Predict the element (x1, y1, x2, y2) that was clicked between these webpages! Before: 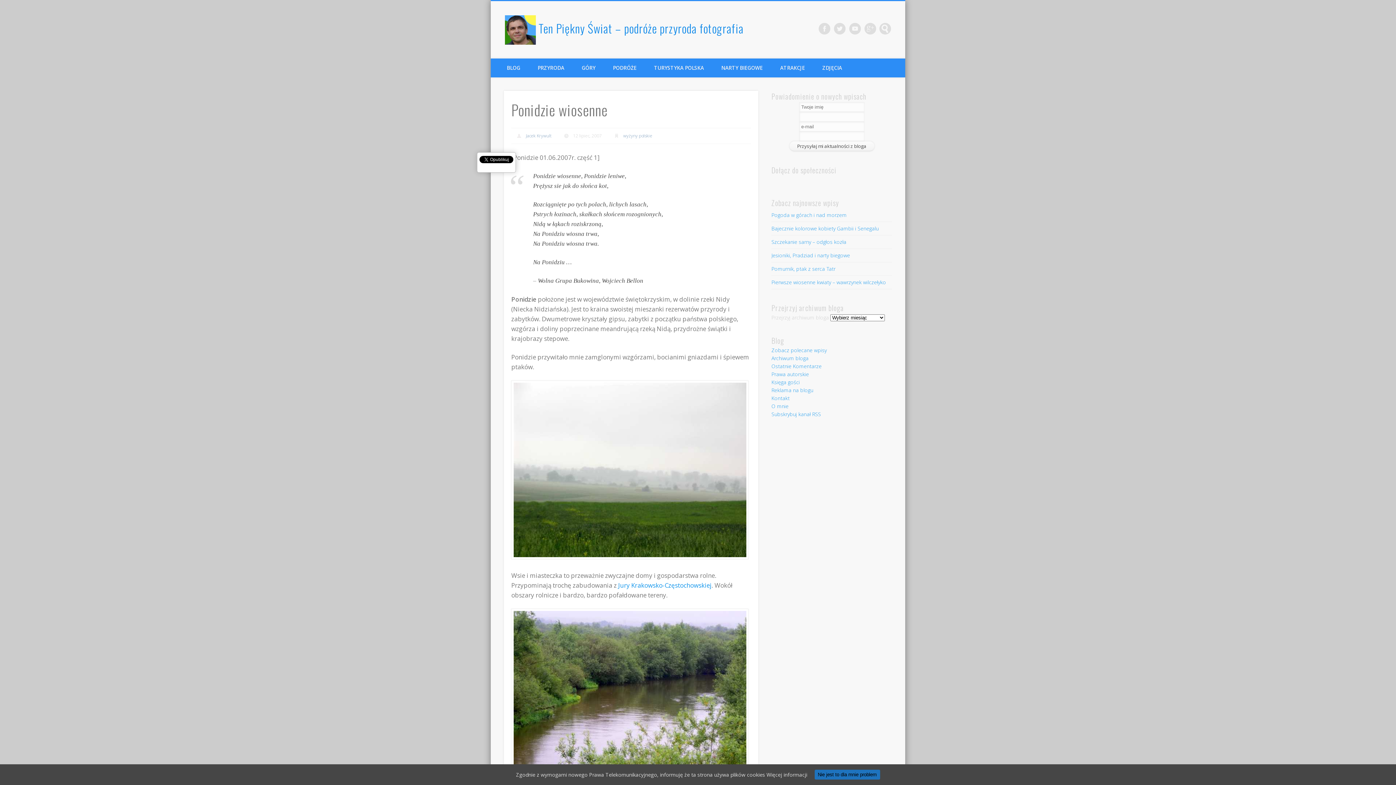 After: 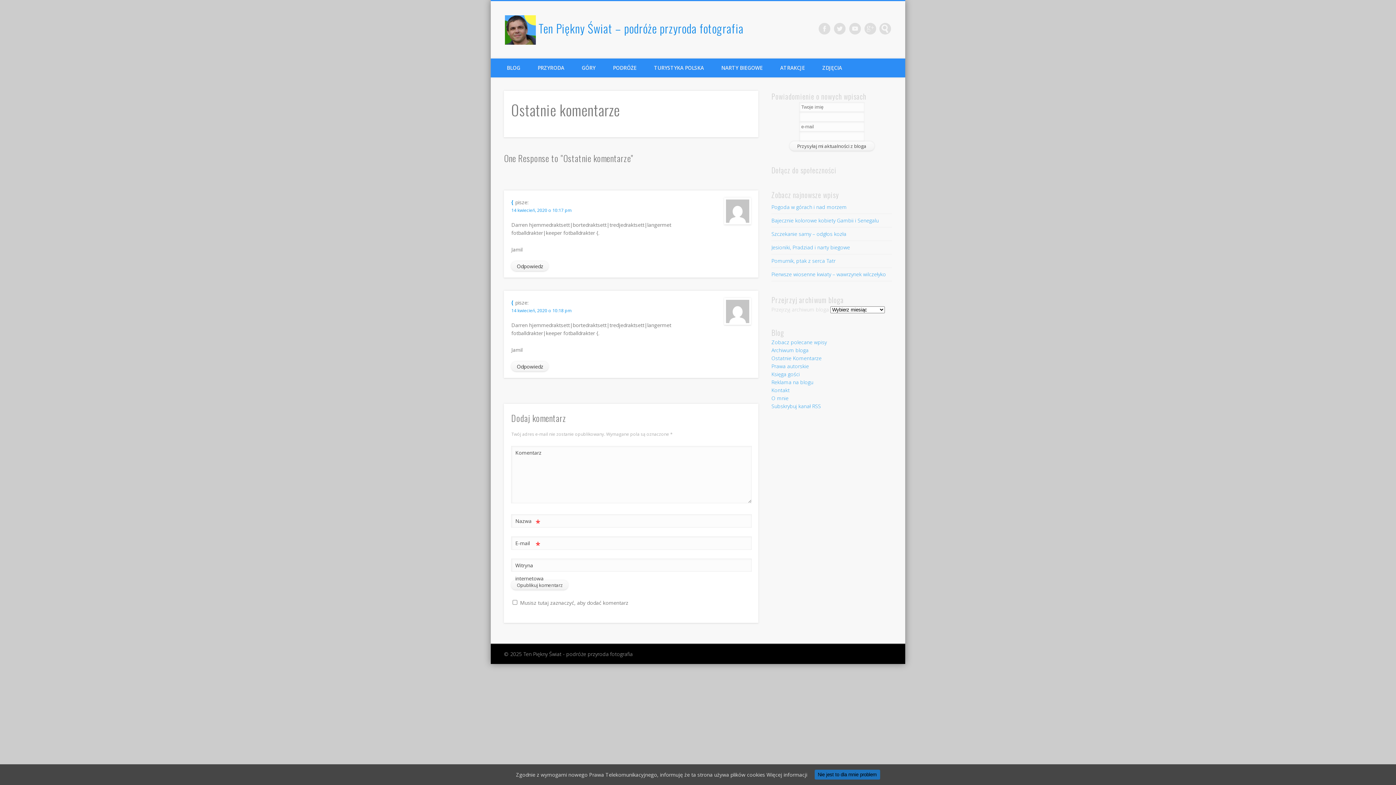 Action: label: Ostatnie Komentarze bbox: (771, 363, 821, 369)